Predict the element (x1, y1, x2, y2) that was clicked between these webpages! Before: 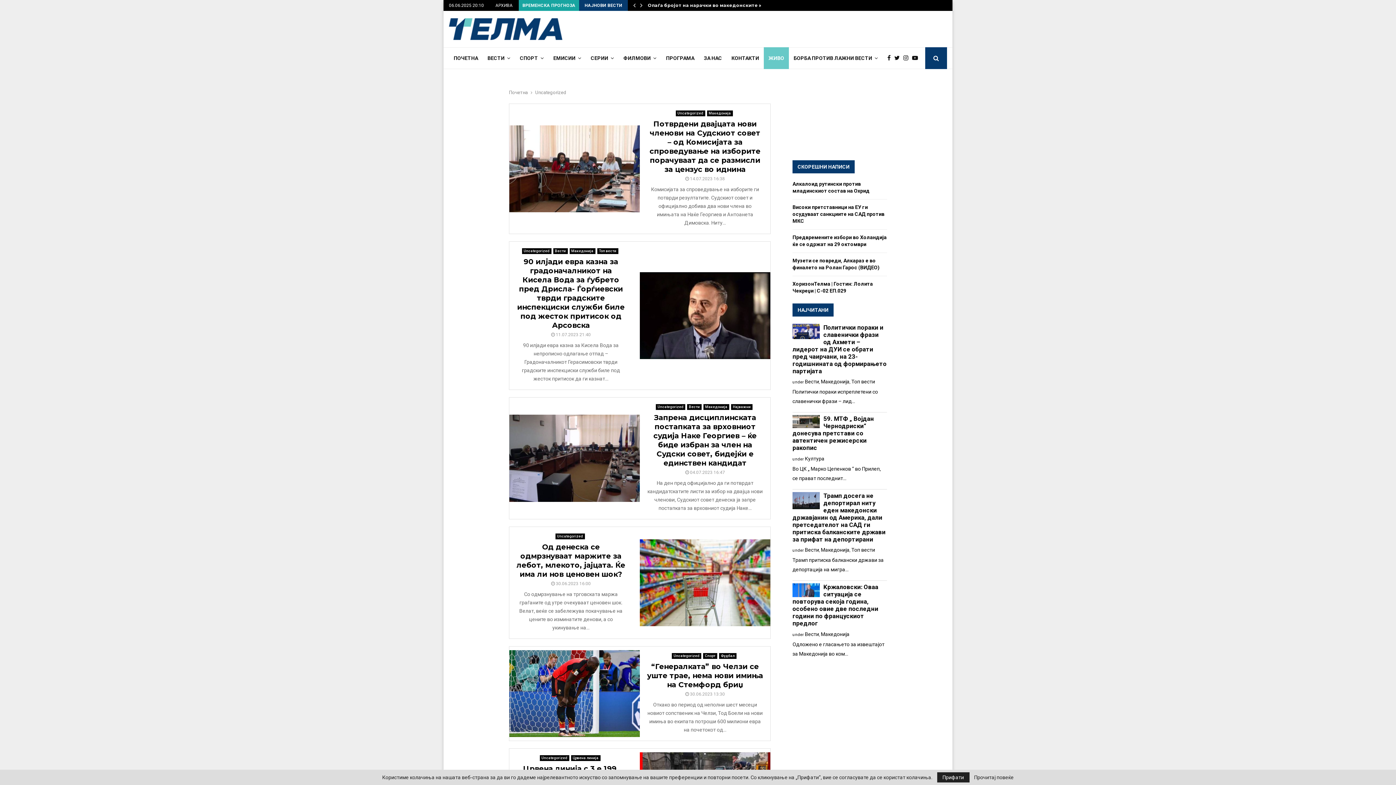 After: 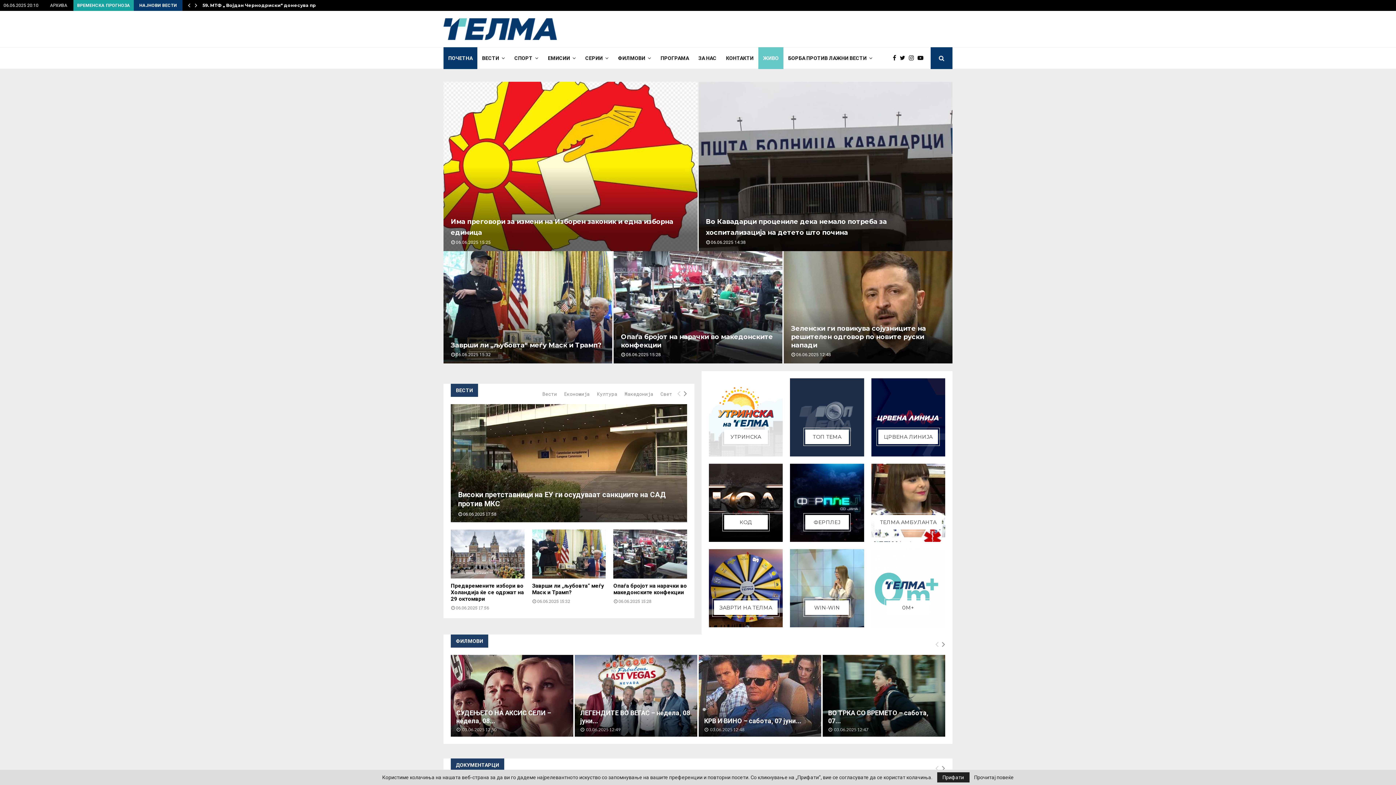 Action: bbox: (449, 18, 562, 40)